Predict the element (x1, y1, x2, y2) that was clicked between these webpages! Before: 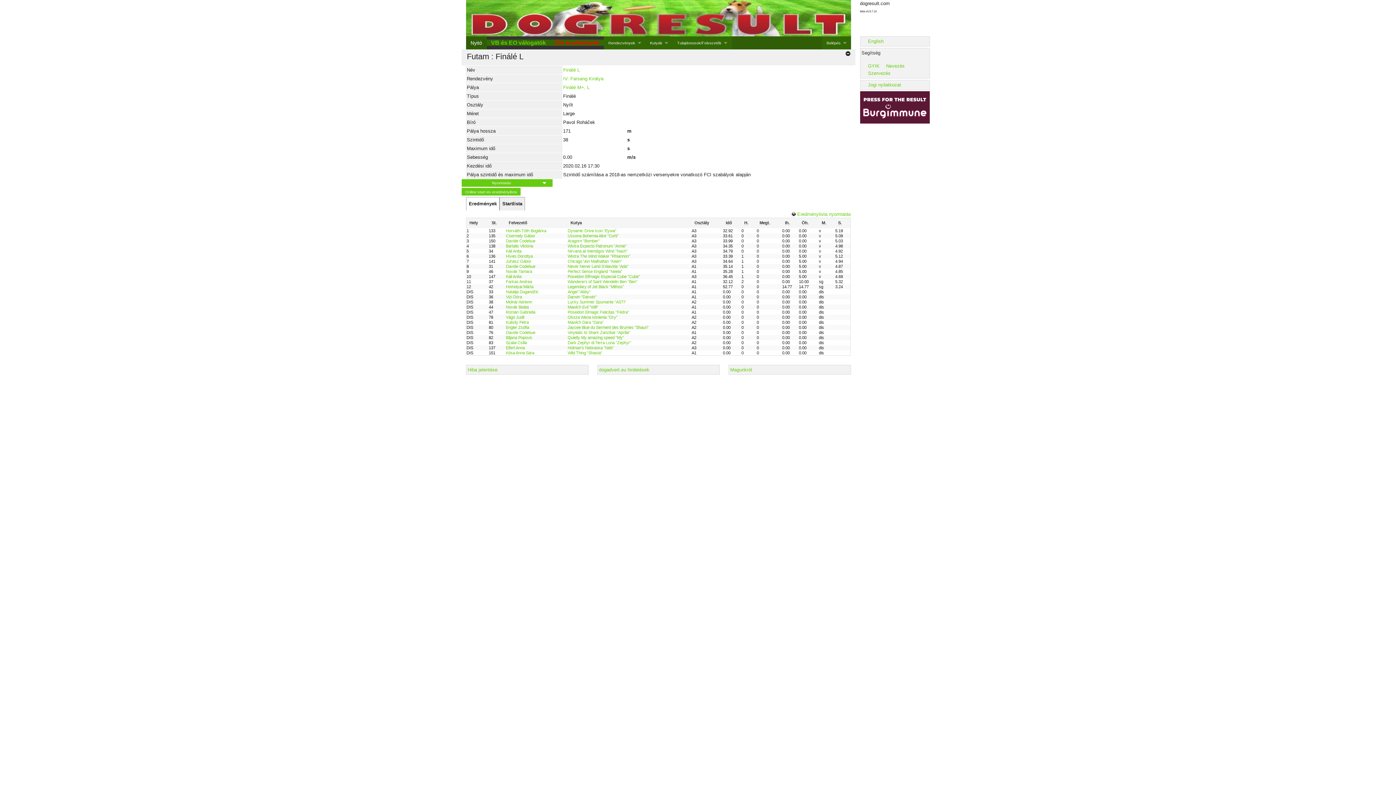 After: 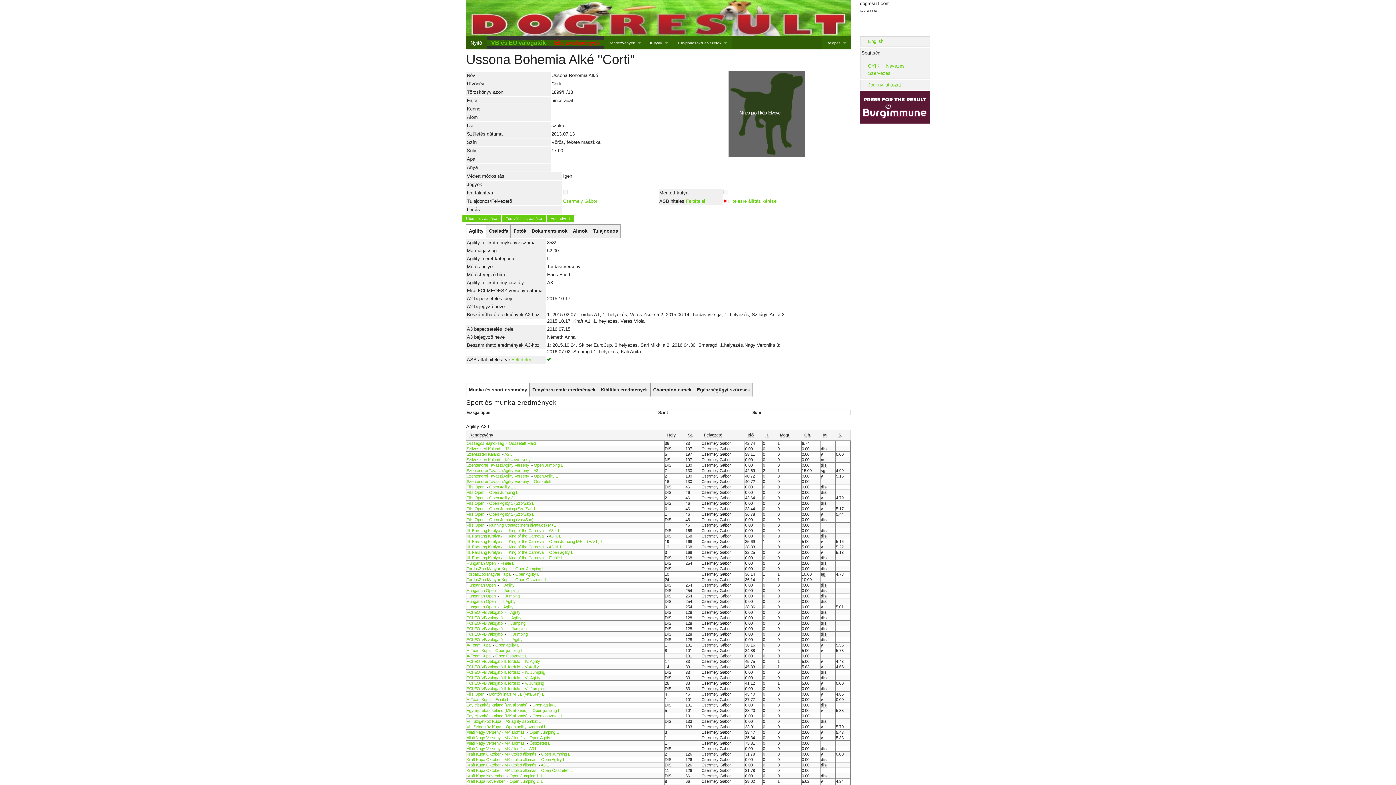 Action: label: Ussona Bohemia Alké "Corti" bbox: (567, 233, 618, 238)